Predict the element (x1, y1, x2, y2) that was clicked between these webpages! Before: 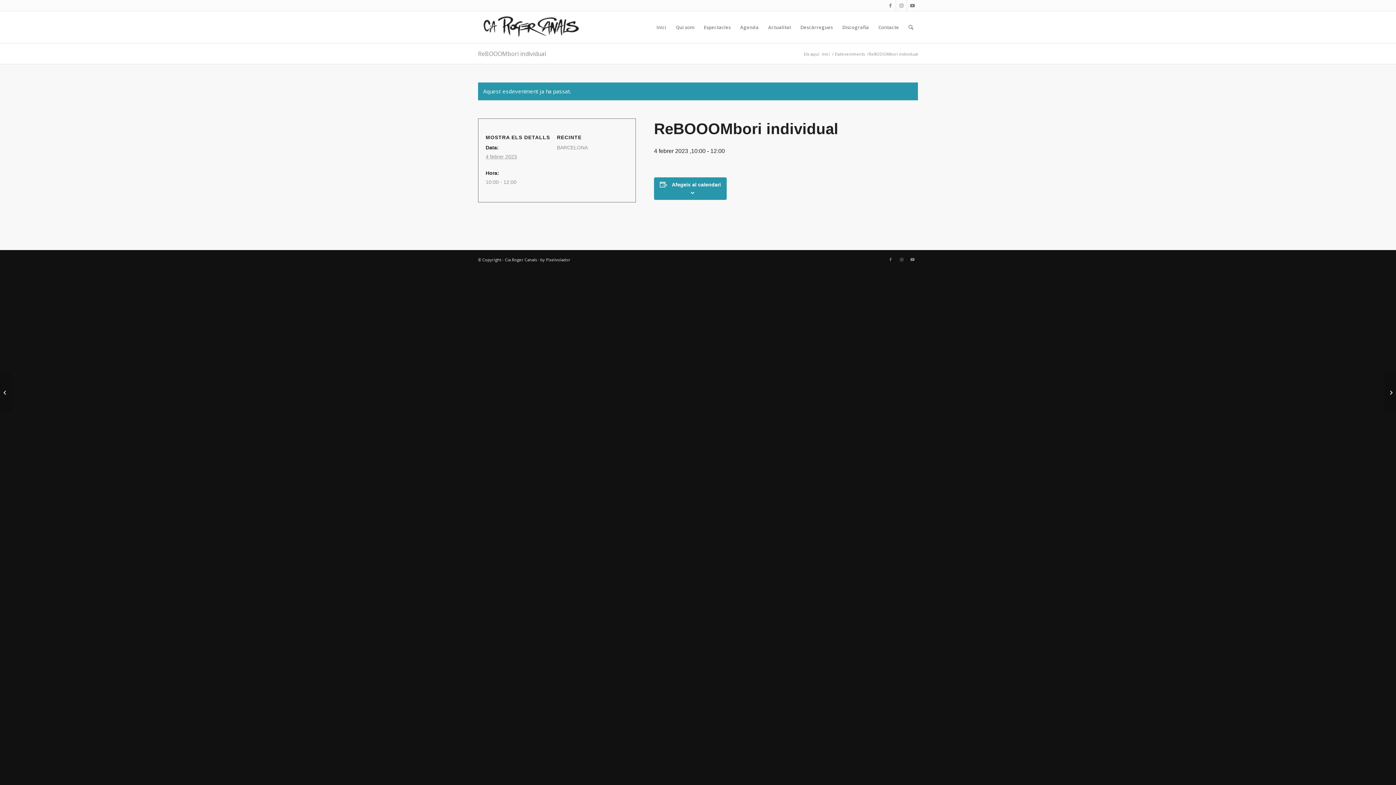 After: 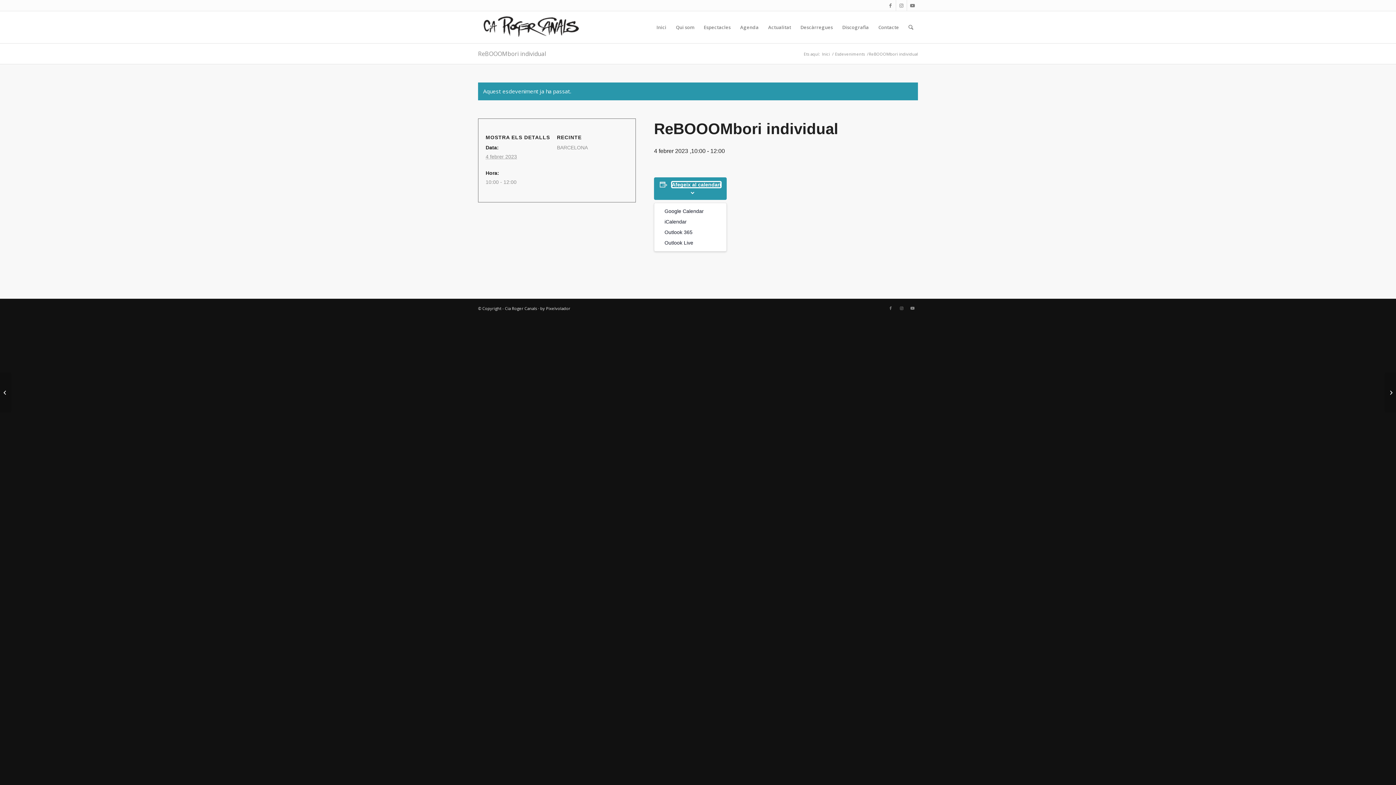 Action: bbox: (672, 181, 721, 187) label: Afegeix al calendari